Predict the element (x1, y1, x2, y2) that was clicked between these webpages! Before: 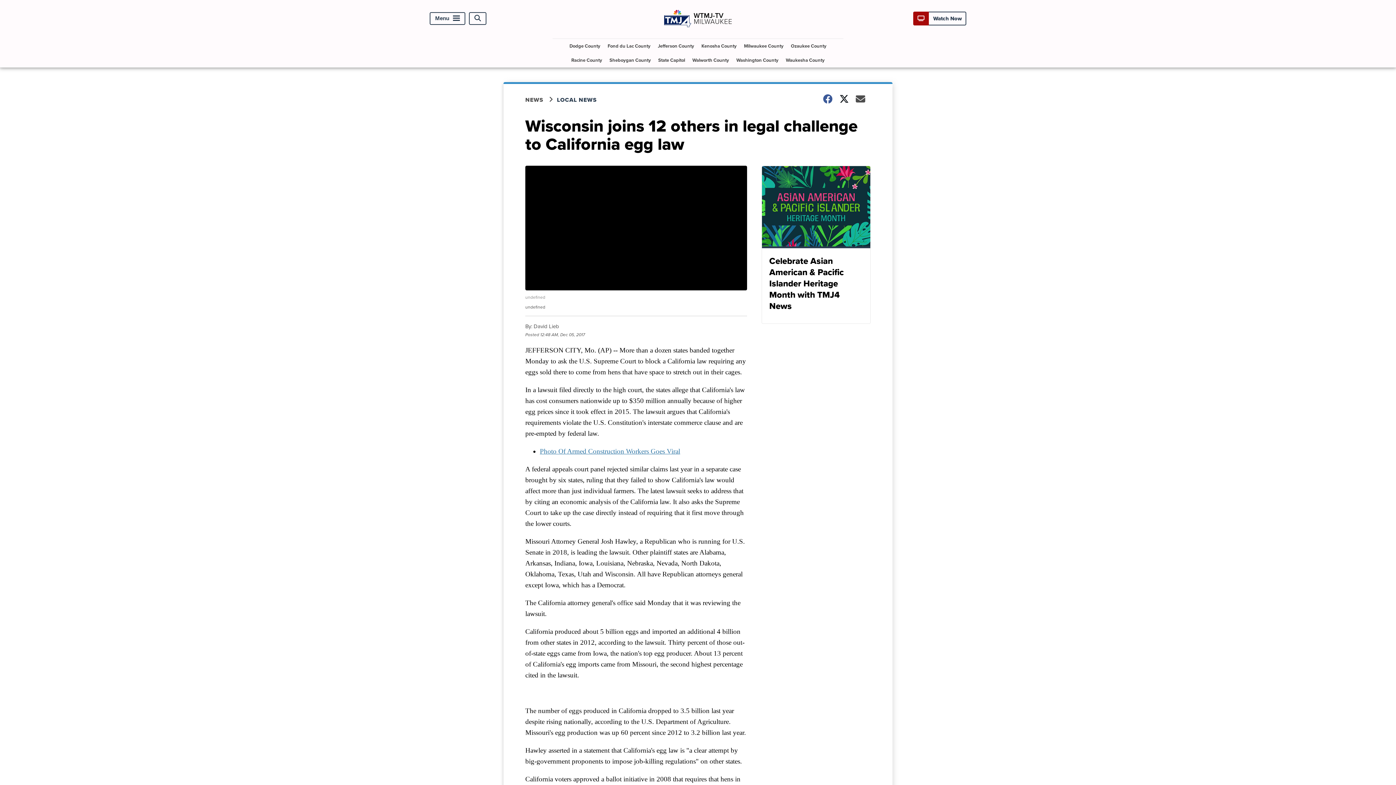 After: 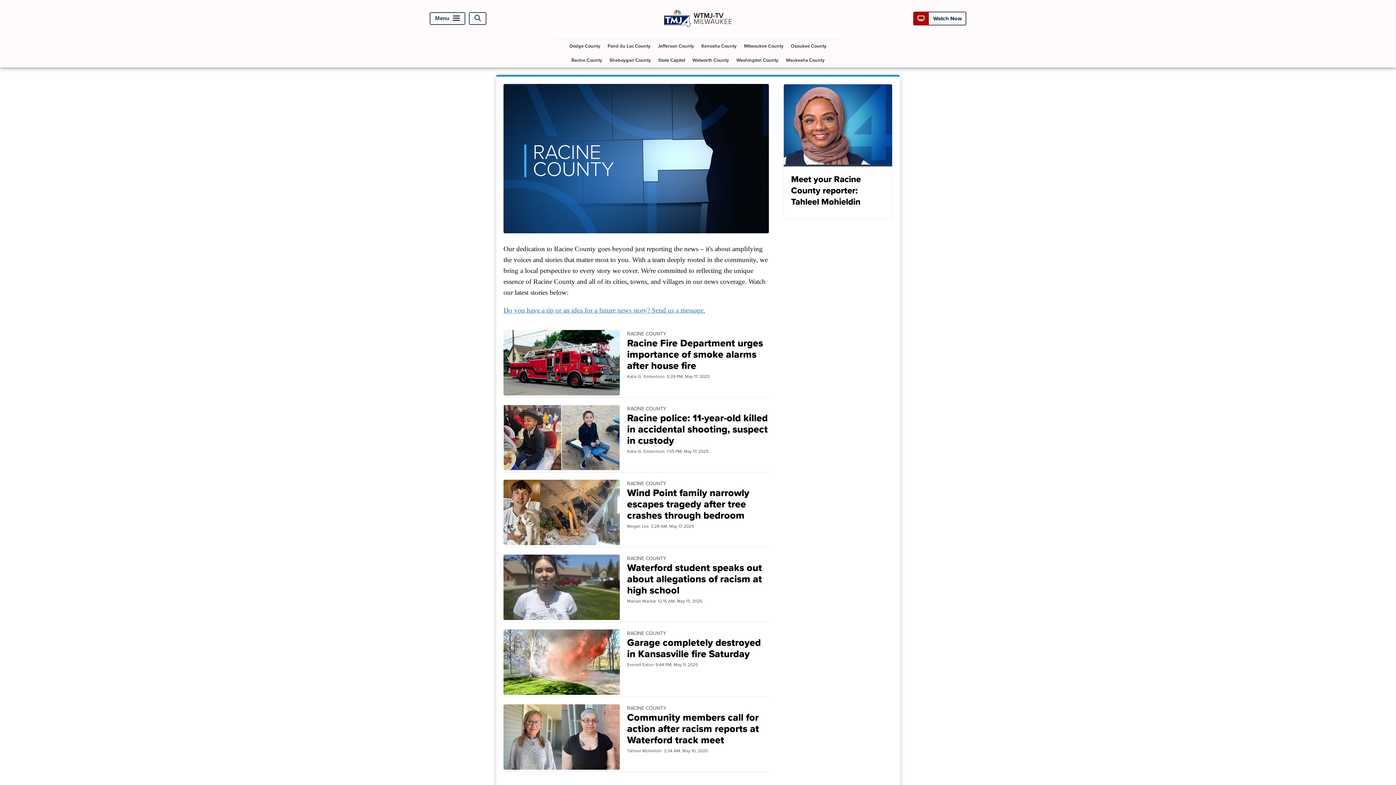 Action: label: Racine County bbox: (568, 53, 605, 67)